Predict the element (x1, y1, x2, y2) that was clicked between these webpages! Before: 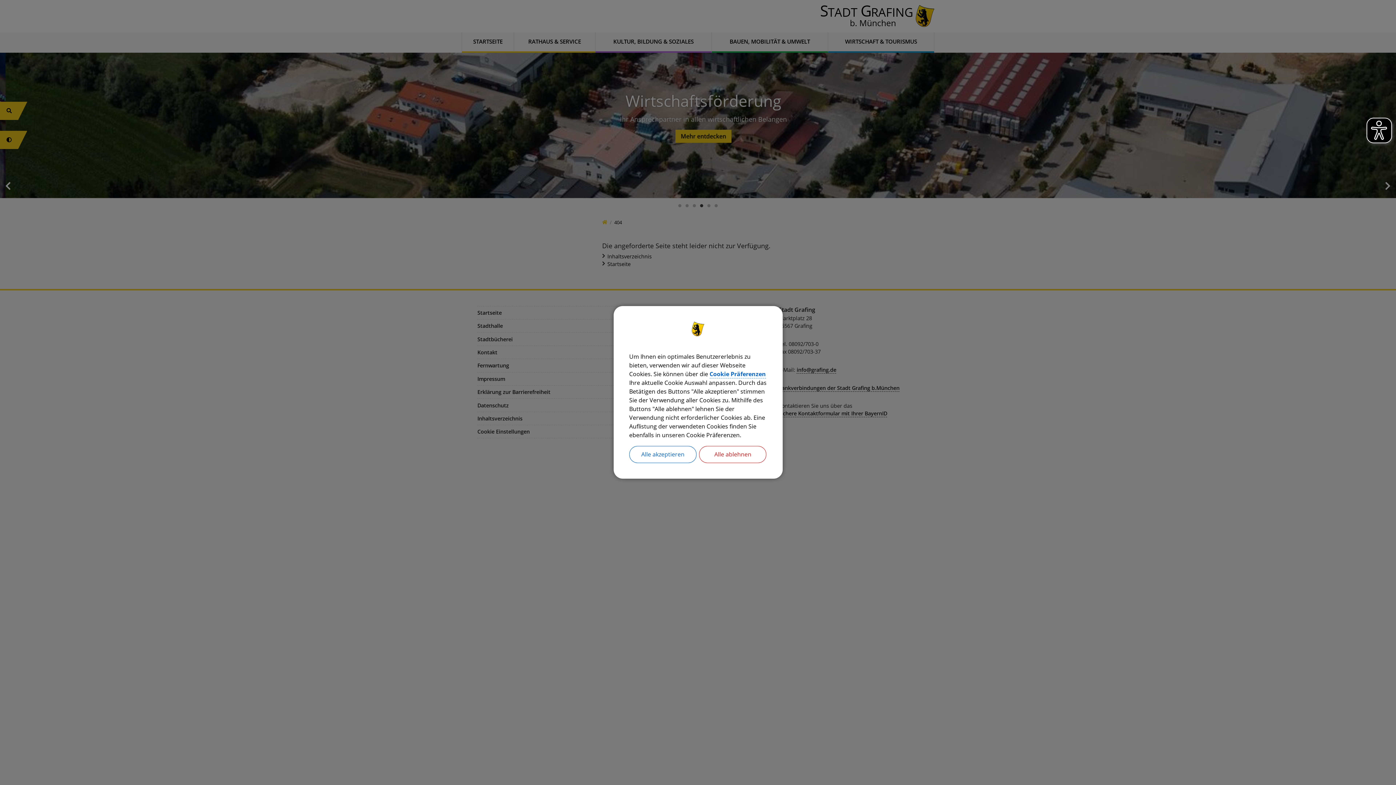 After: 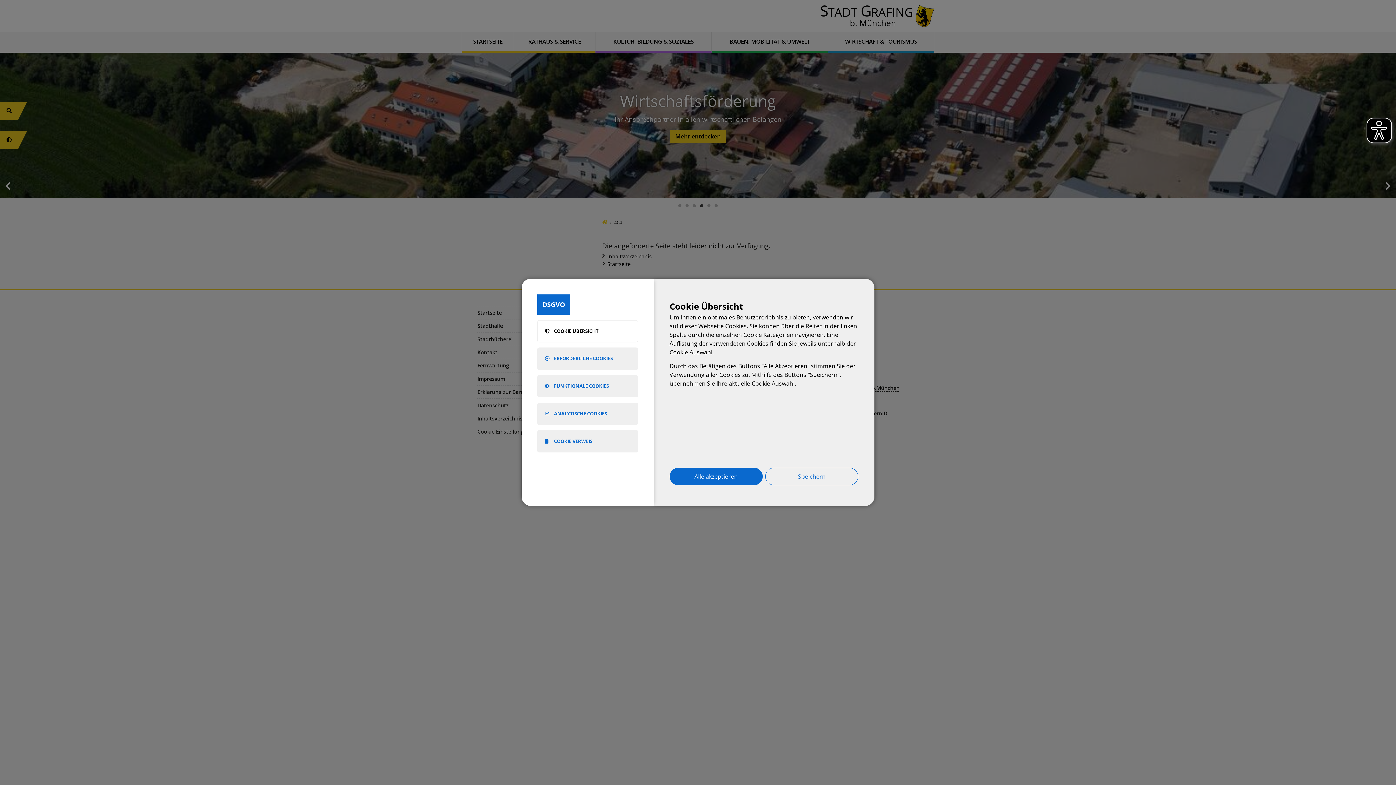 Action: label: Cookie Präferenzen bbox: (709, 370, 766, 378)